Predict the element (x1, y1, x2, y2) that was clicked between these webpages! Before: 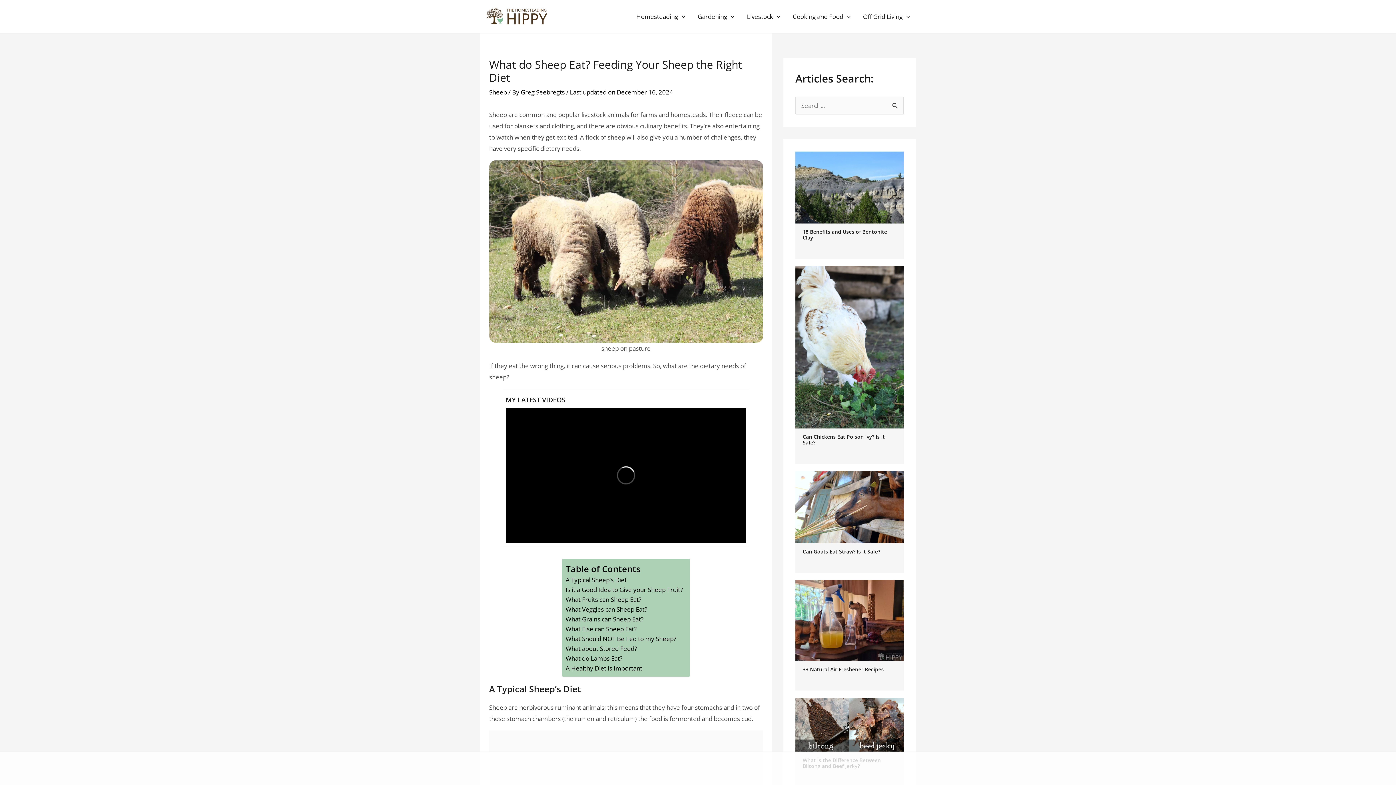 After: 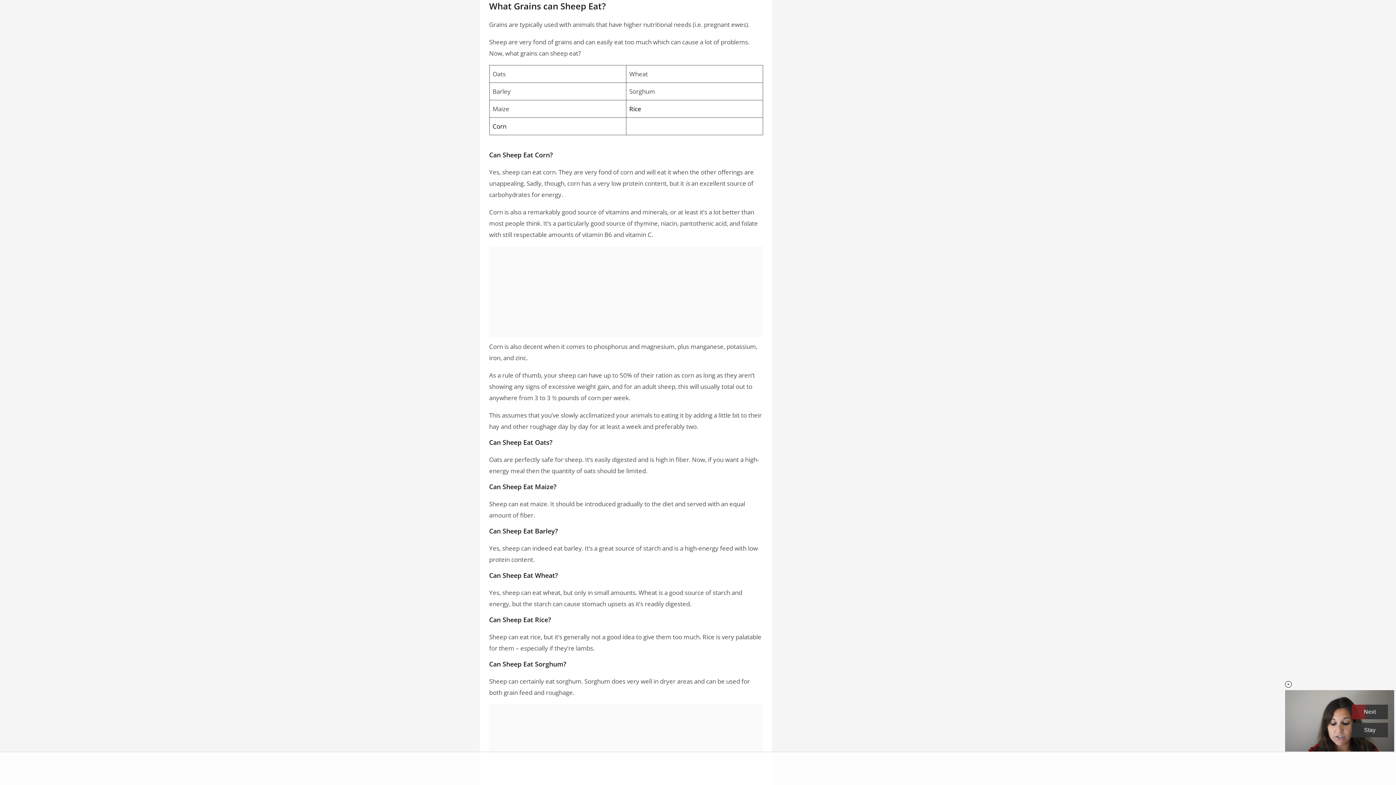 Action: label: What Grains can Sheep Eat? bbox: (565, 614, 643, 624)